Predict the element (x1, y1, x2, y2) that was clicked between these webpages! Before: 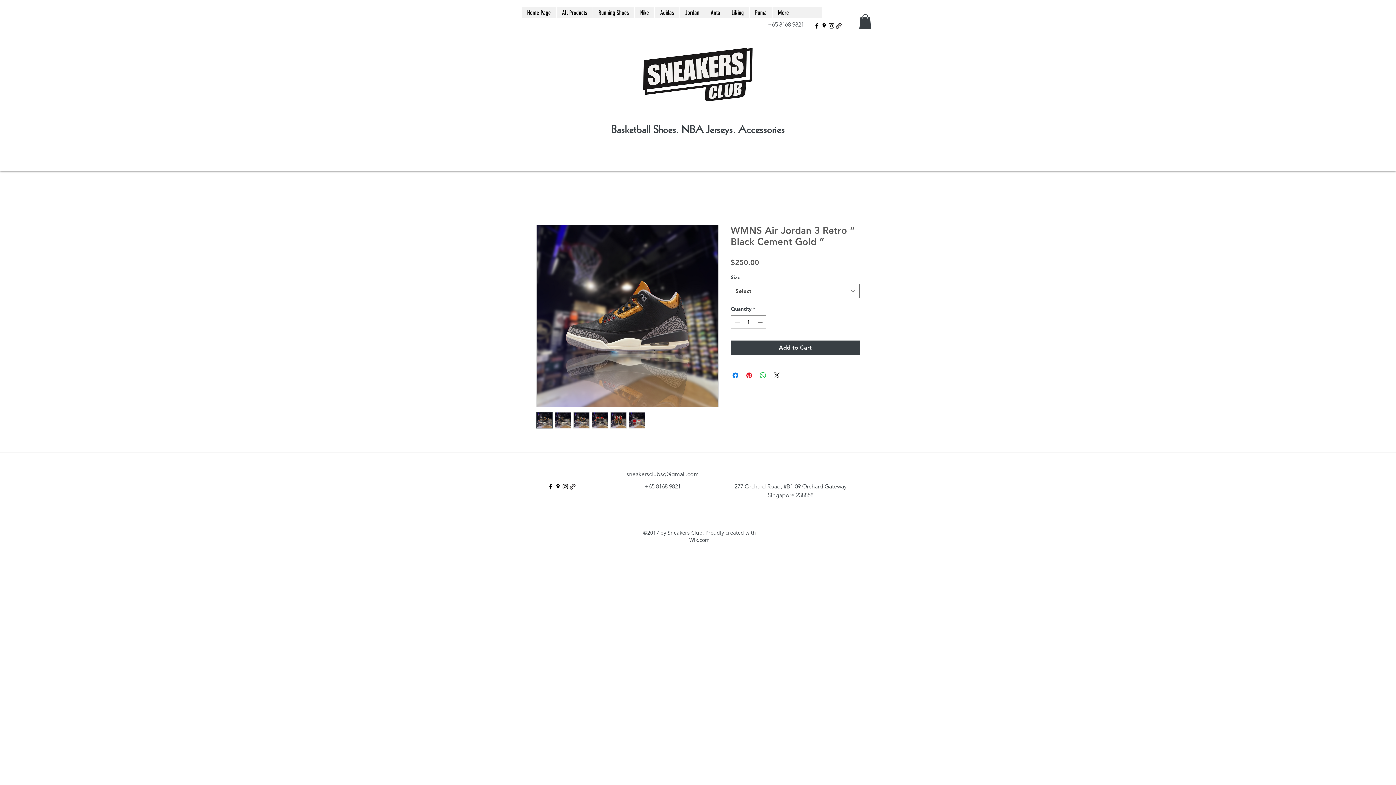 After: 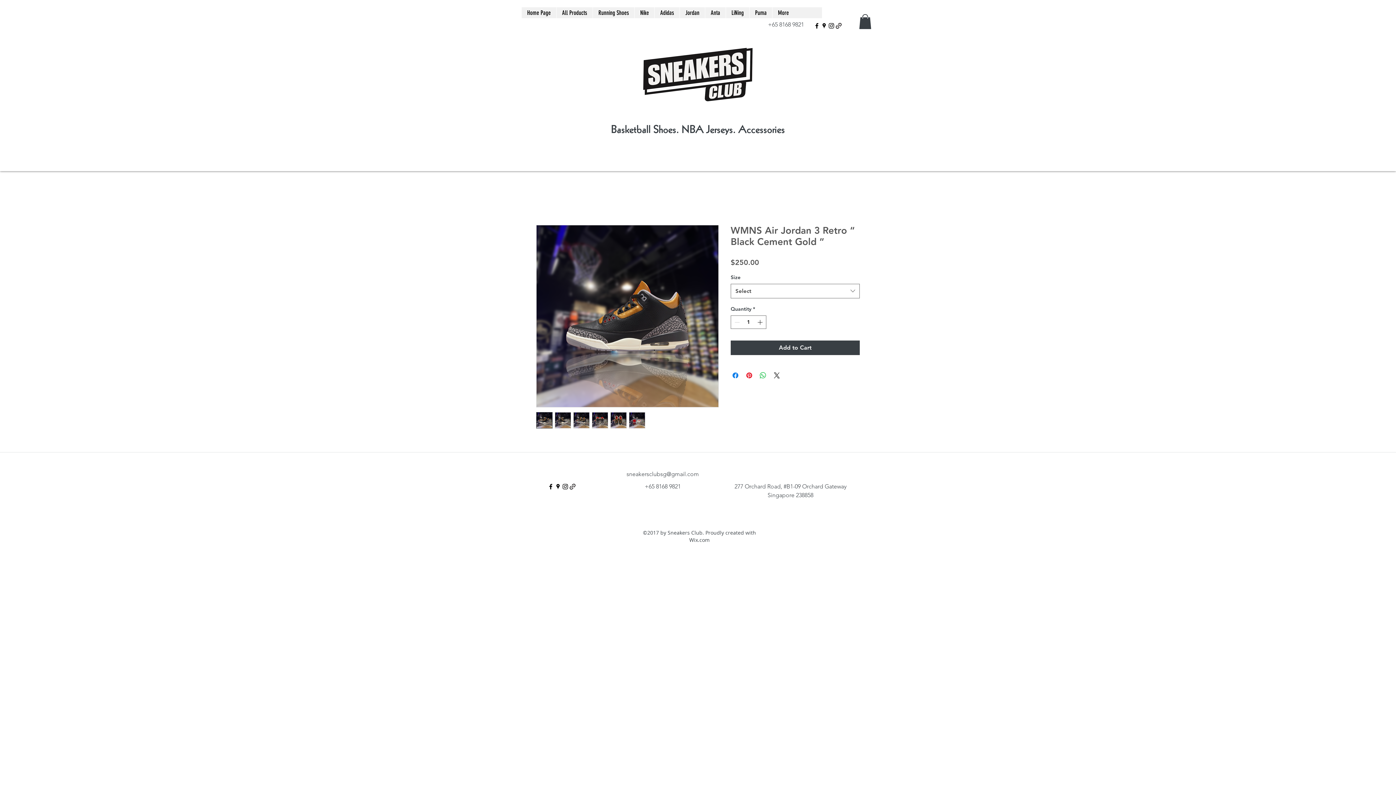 Action: bbox: (592, 412, 608, 428)